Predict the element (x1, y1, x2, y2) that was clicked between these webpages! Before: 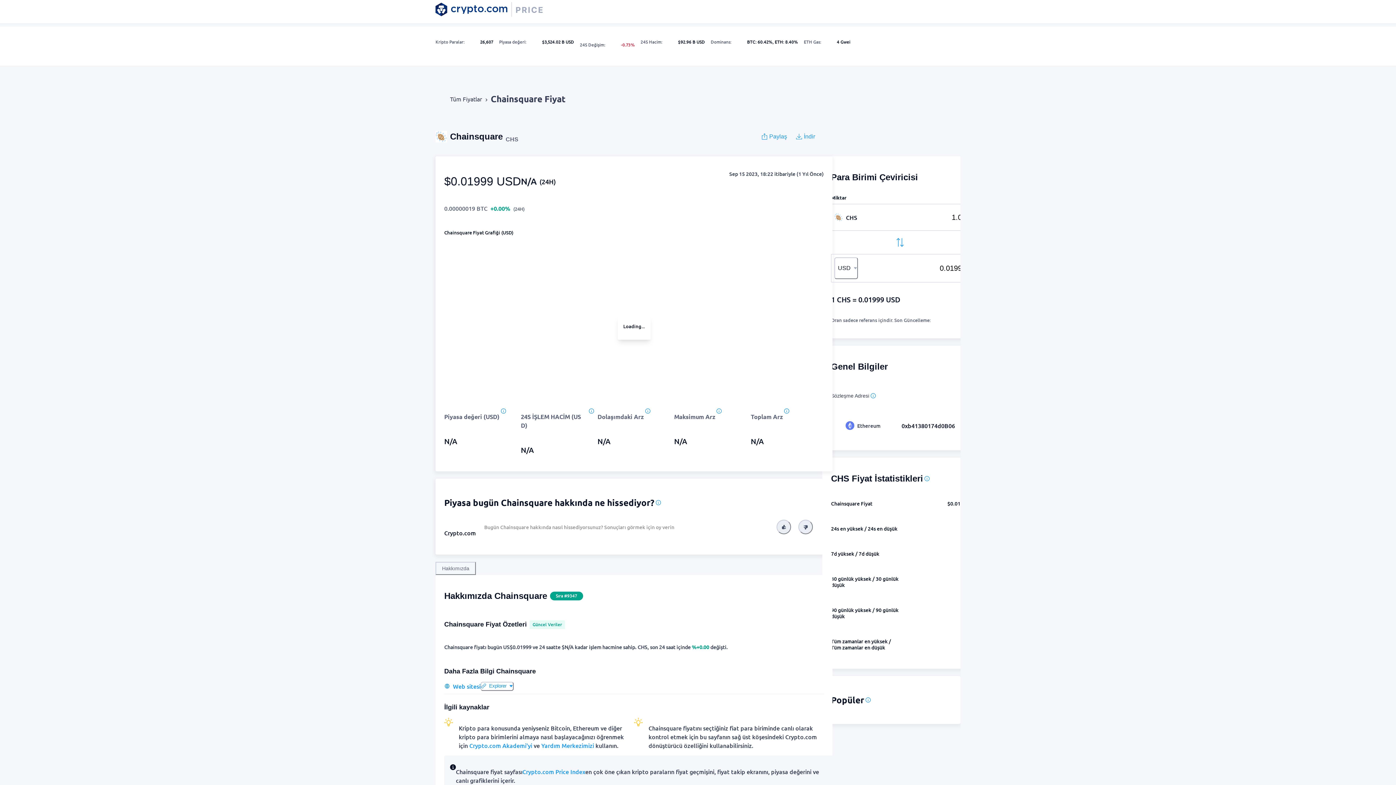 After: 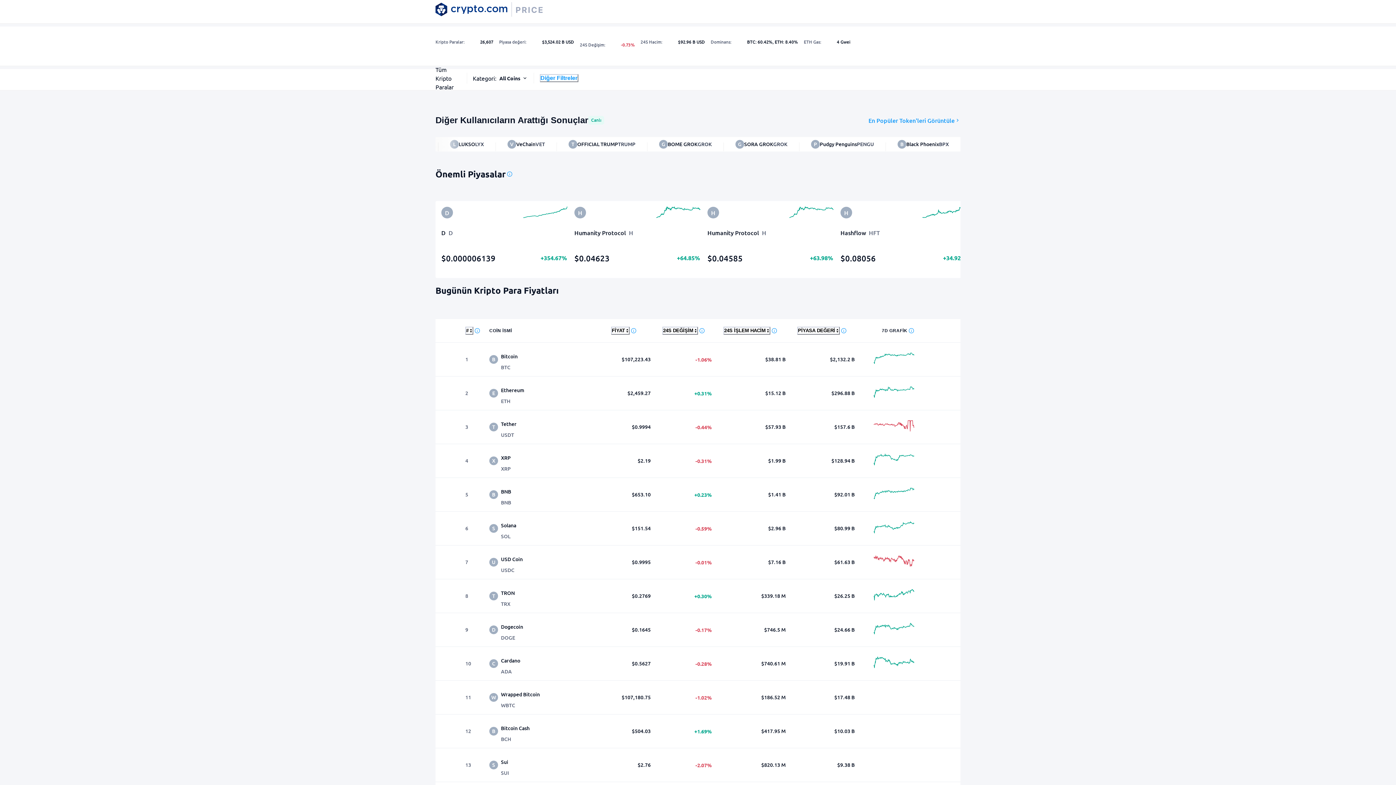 Action: bbox: (450, 88, 482, 109) label: Tüm Fiyatlar